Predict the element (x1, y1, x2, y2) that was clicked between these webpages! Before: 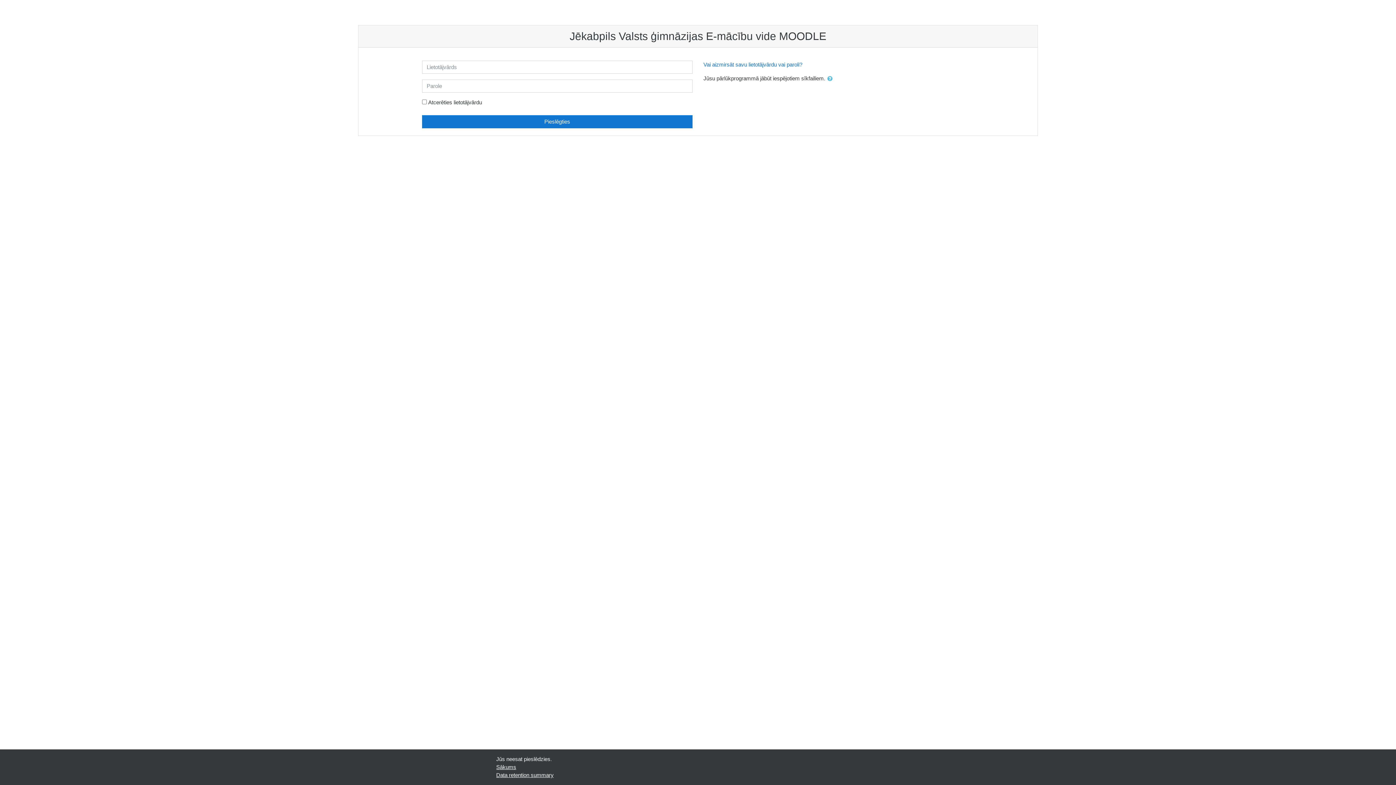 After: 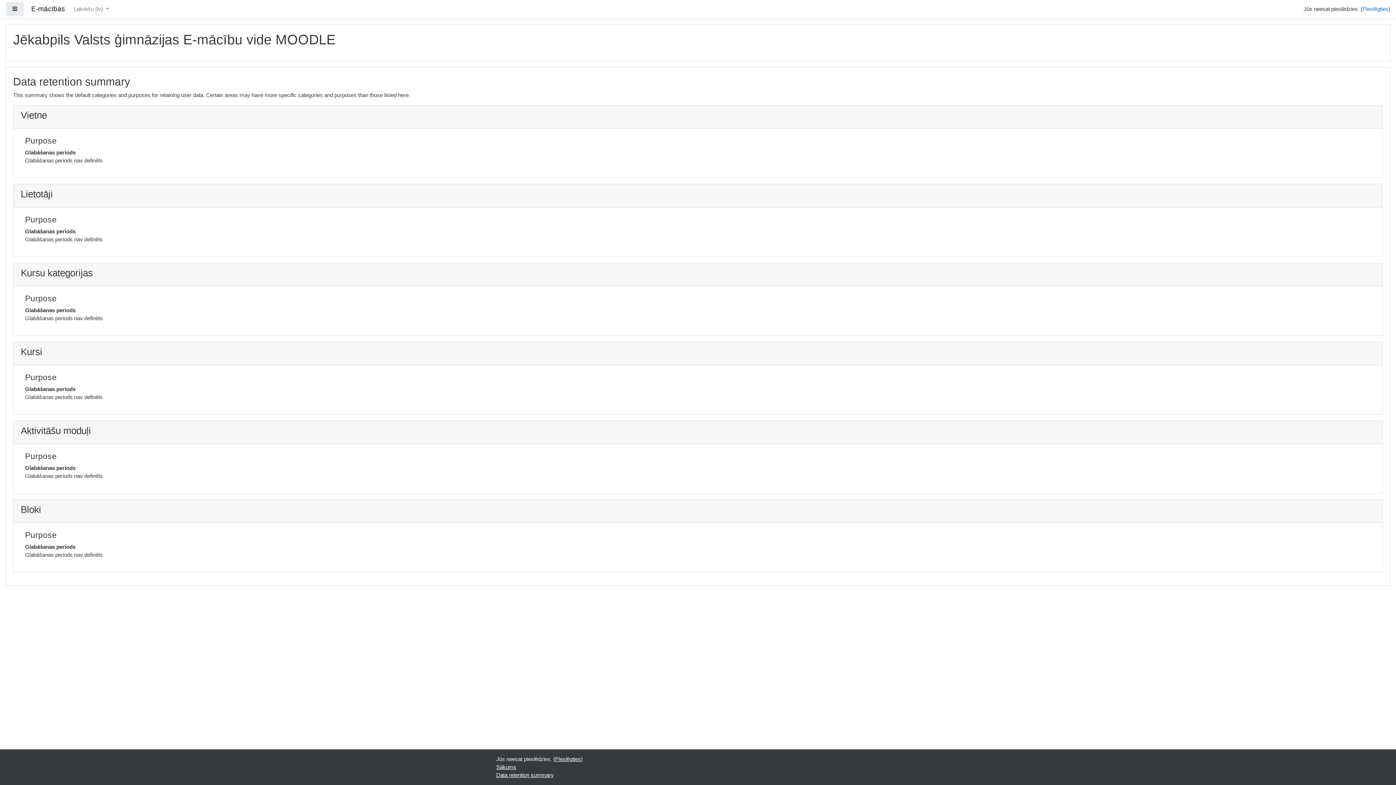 Action: bbox: (496, 772, 553, 778) label: Data retention summary